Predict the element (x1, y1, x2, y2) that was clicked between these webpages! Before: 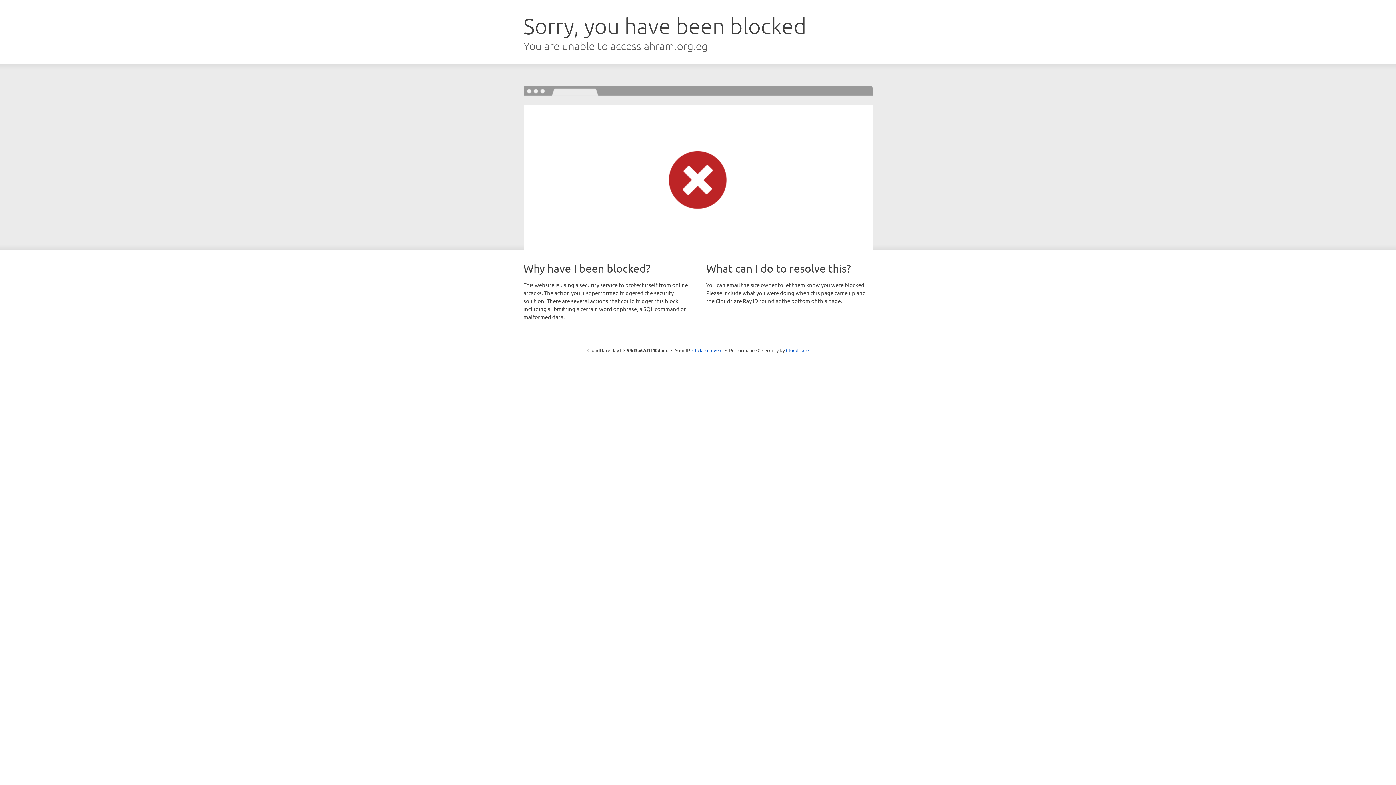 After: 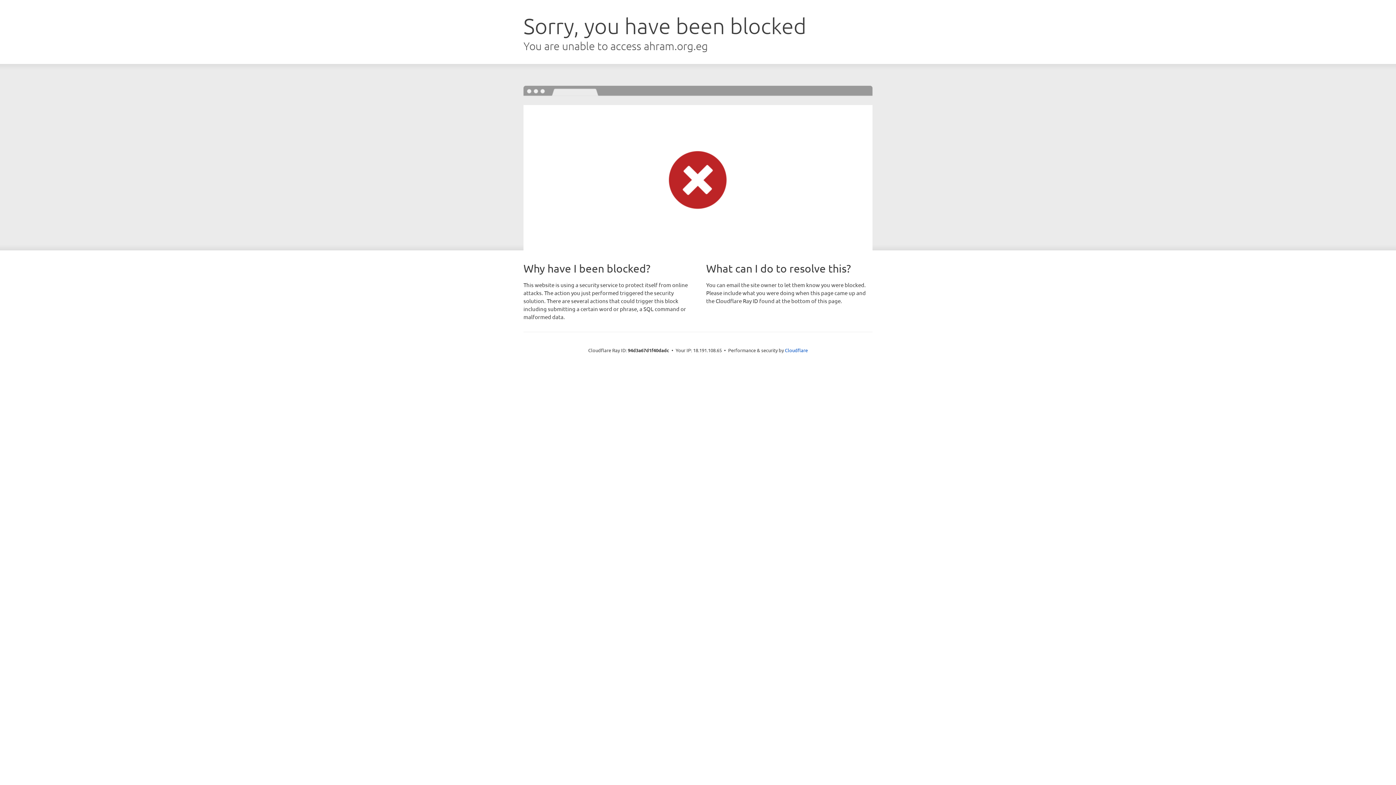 Action: bbox: (692, 346, 722, 353) label: Click to reveal